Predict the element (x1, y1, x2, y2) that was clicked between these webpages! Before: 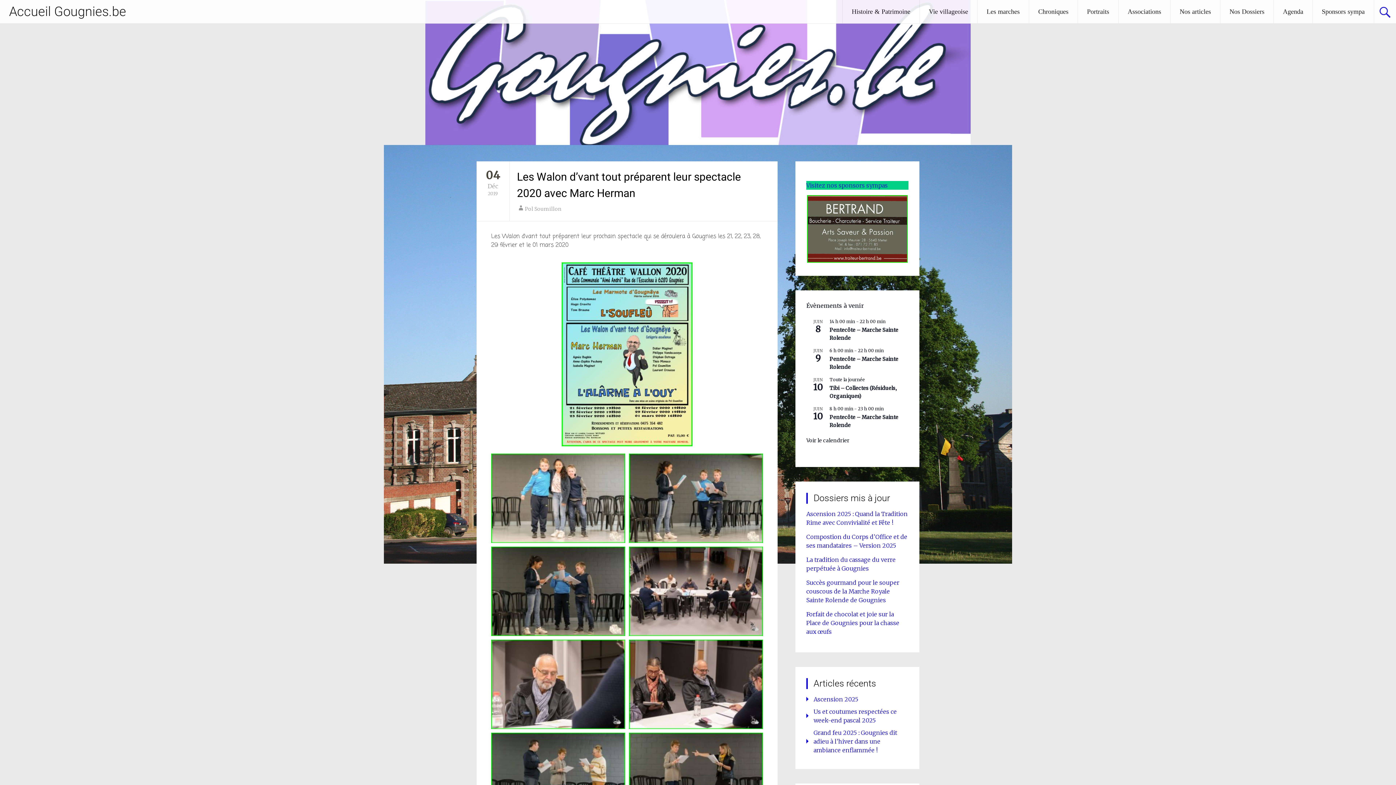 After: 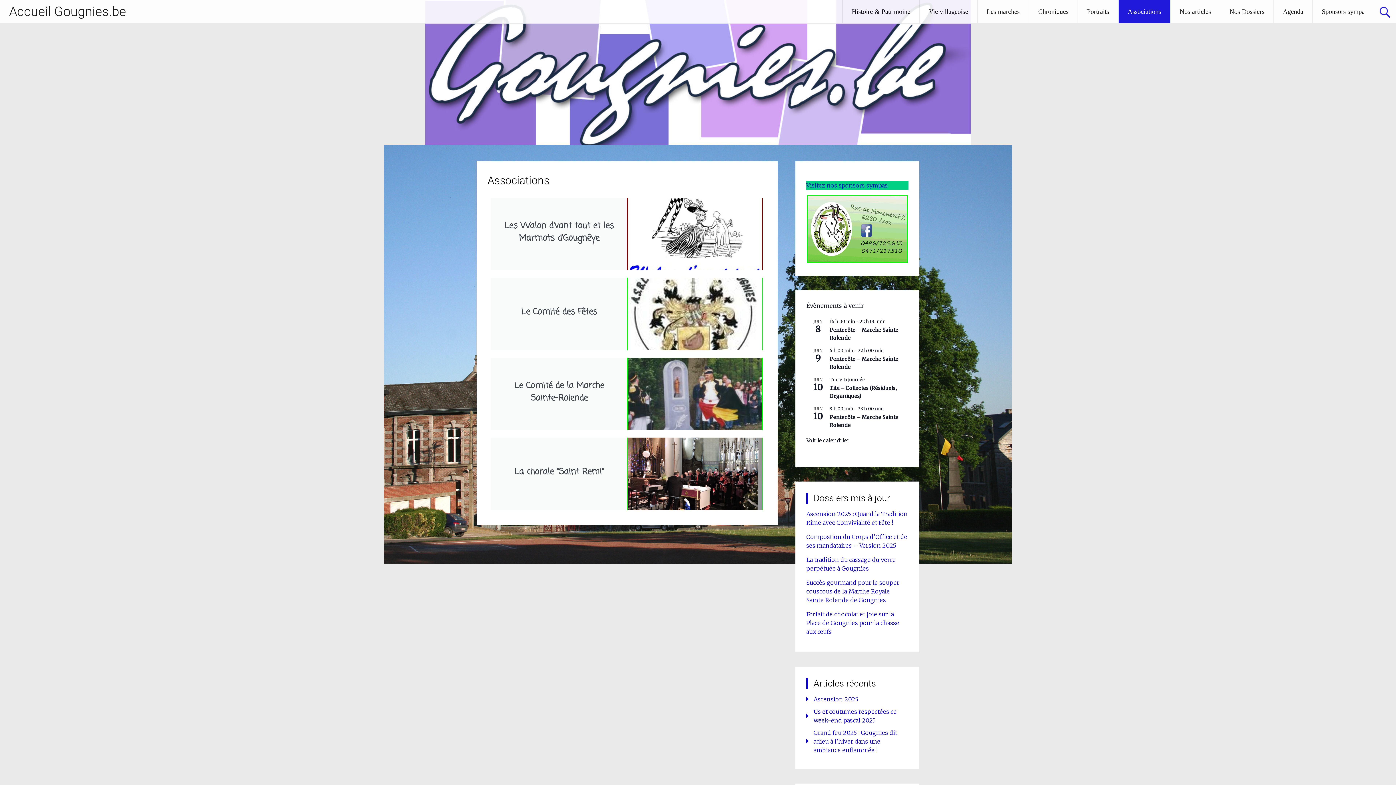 Action: bbox: (1118, 0, 1170, 23) label: Associations